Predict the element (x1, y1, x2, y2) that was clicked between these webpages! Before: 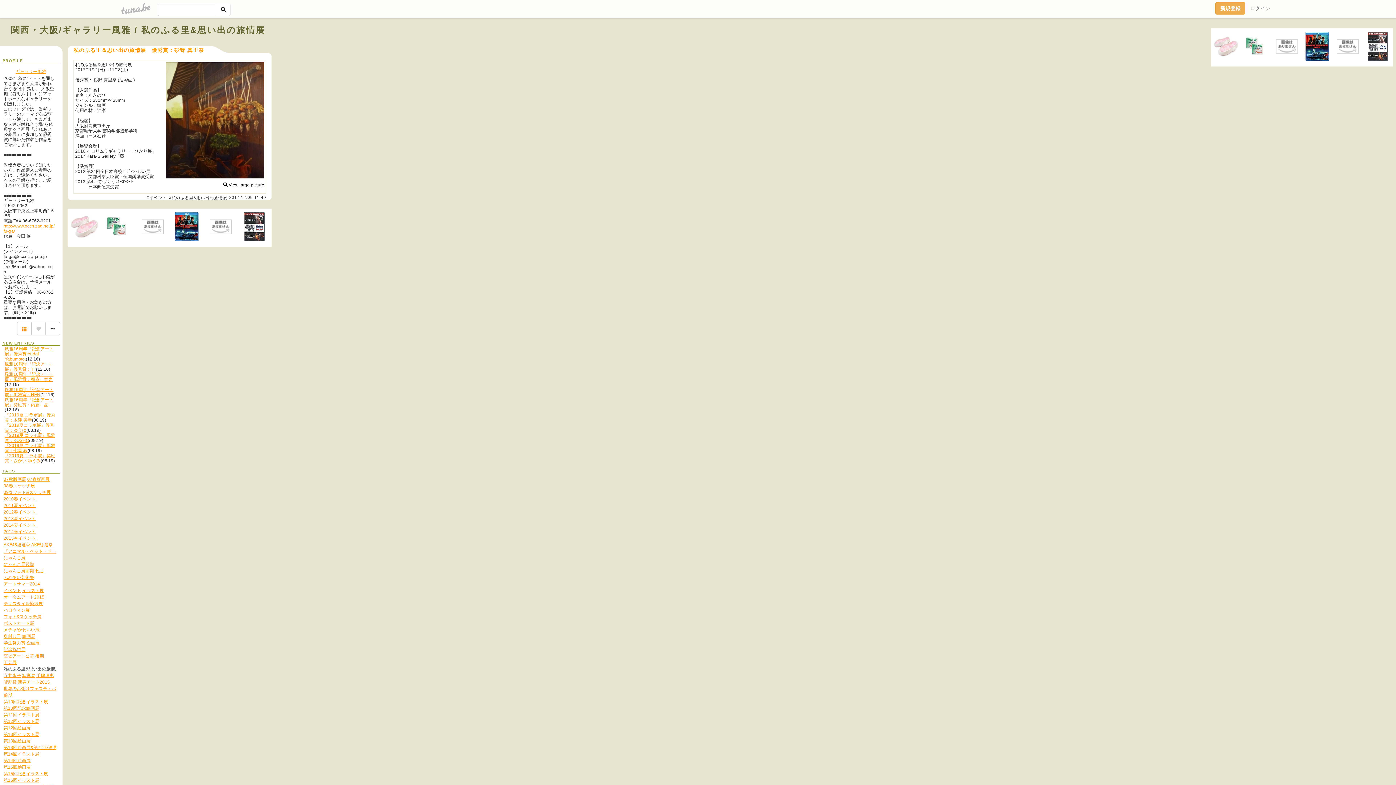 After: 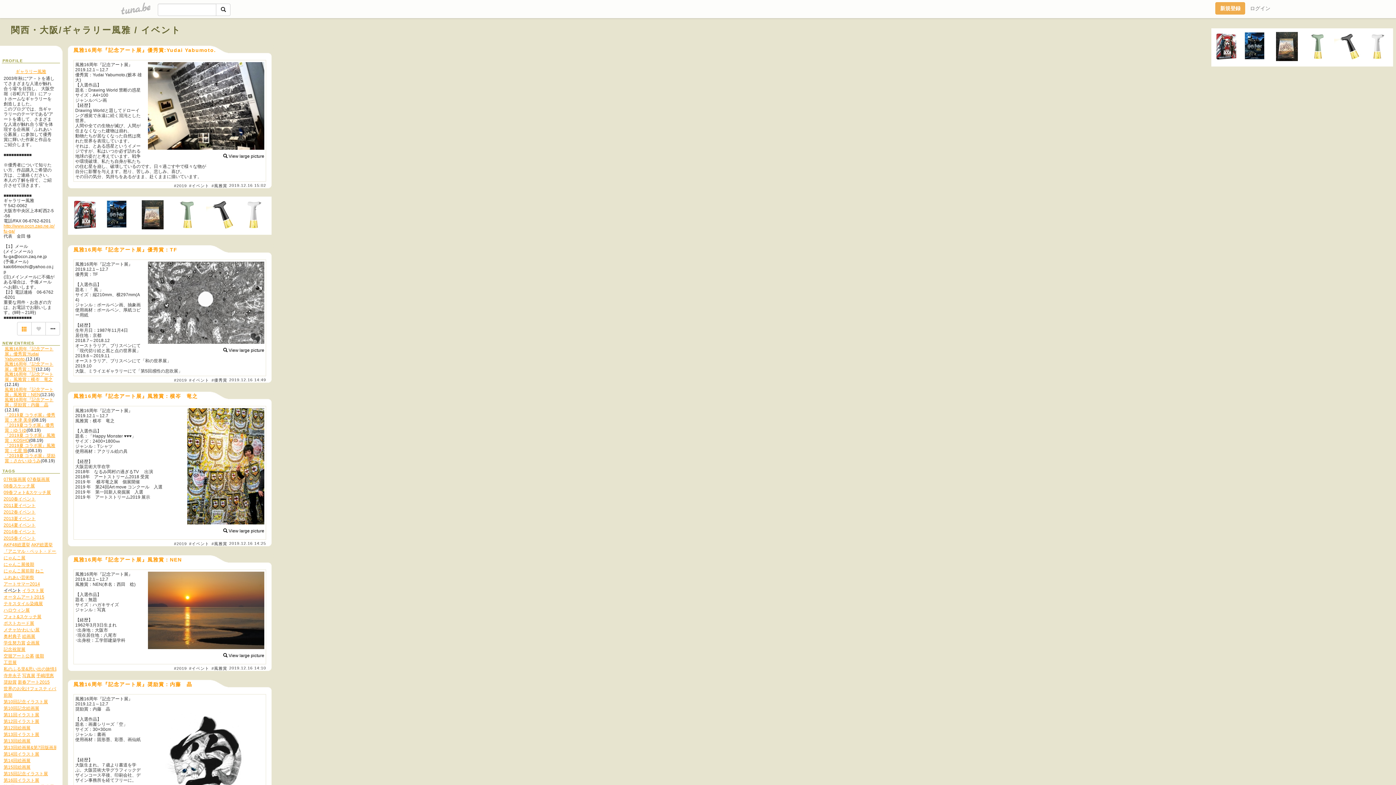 Action: label: #イベント bbox: (146, 194, 167, 201)